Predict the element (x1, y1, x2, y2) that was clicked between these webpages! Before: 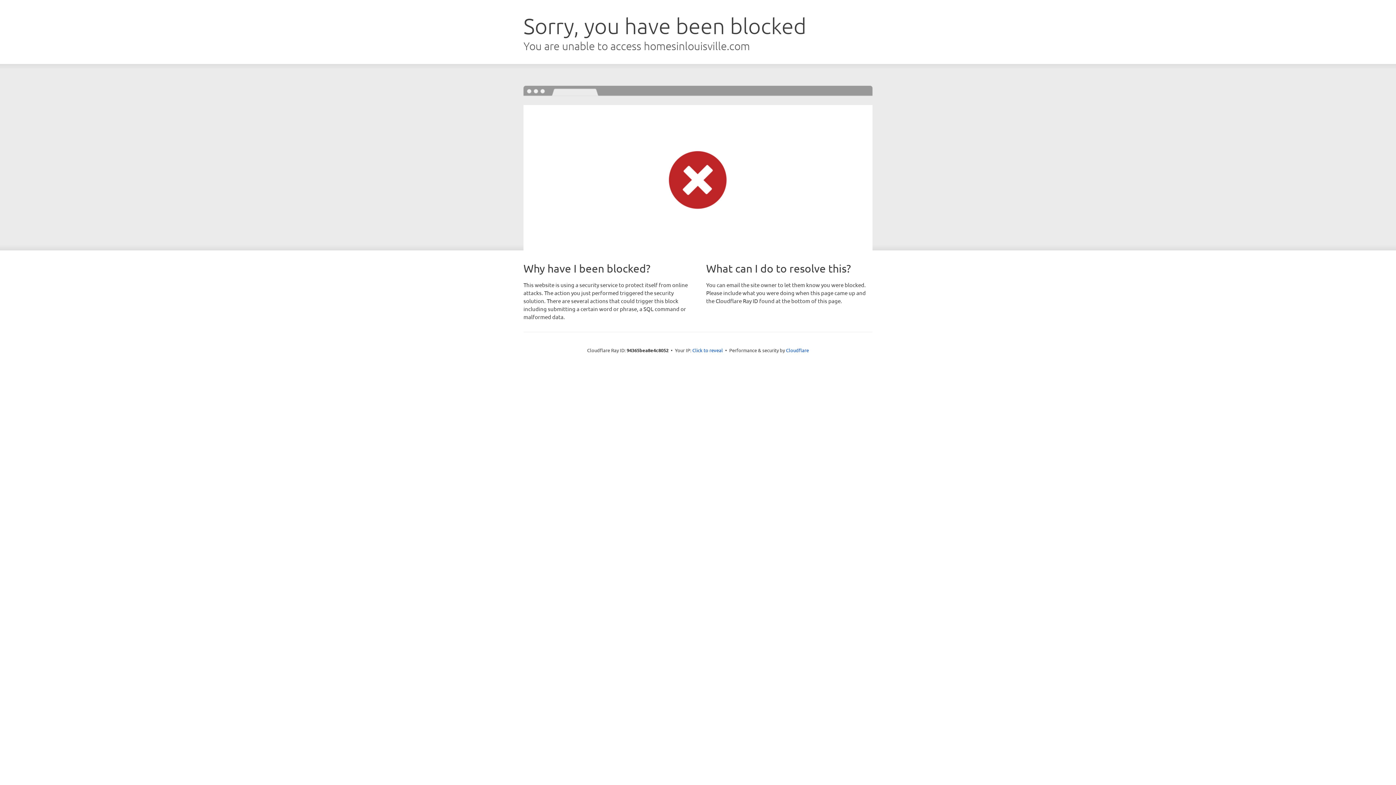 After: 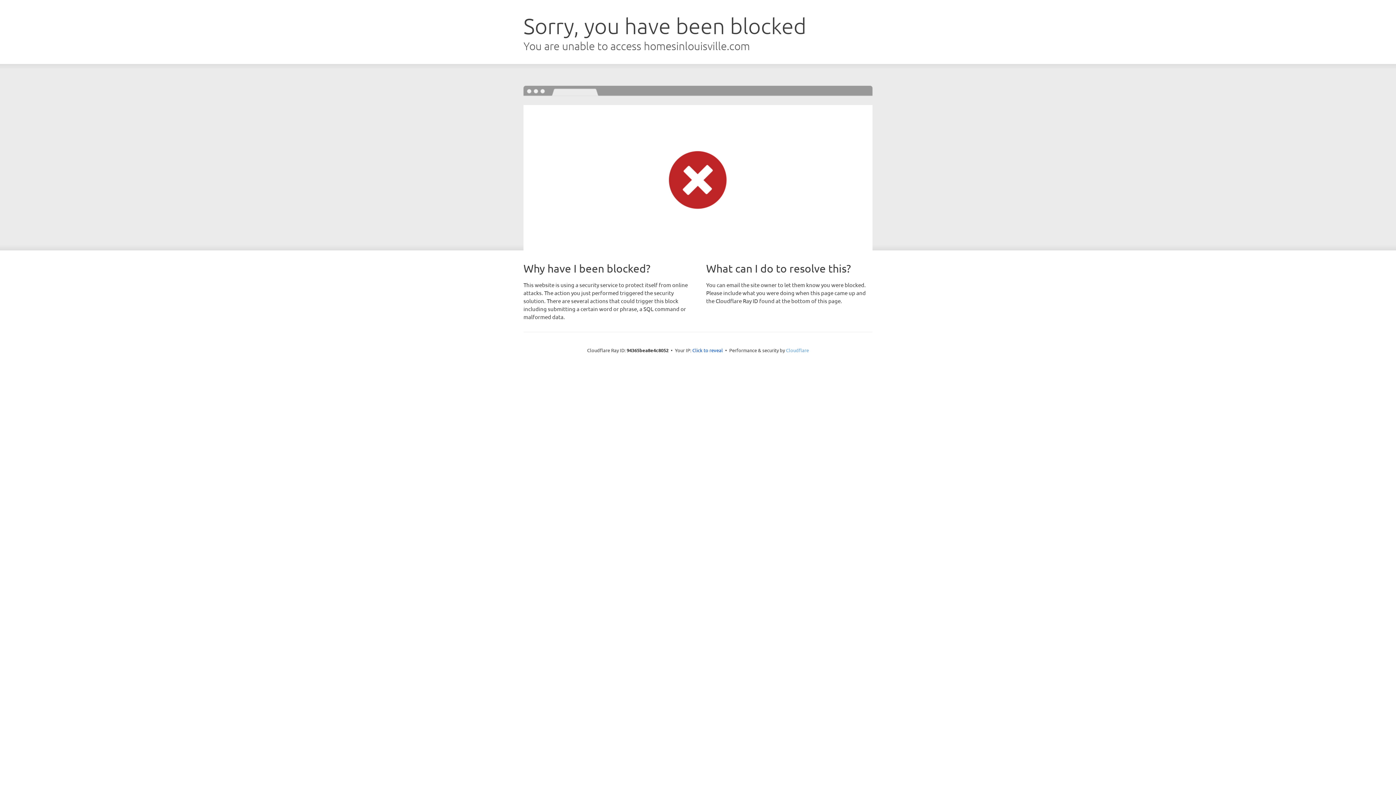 Action: label: Cloudflare bbox: (786, 347, 809, 353)